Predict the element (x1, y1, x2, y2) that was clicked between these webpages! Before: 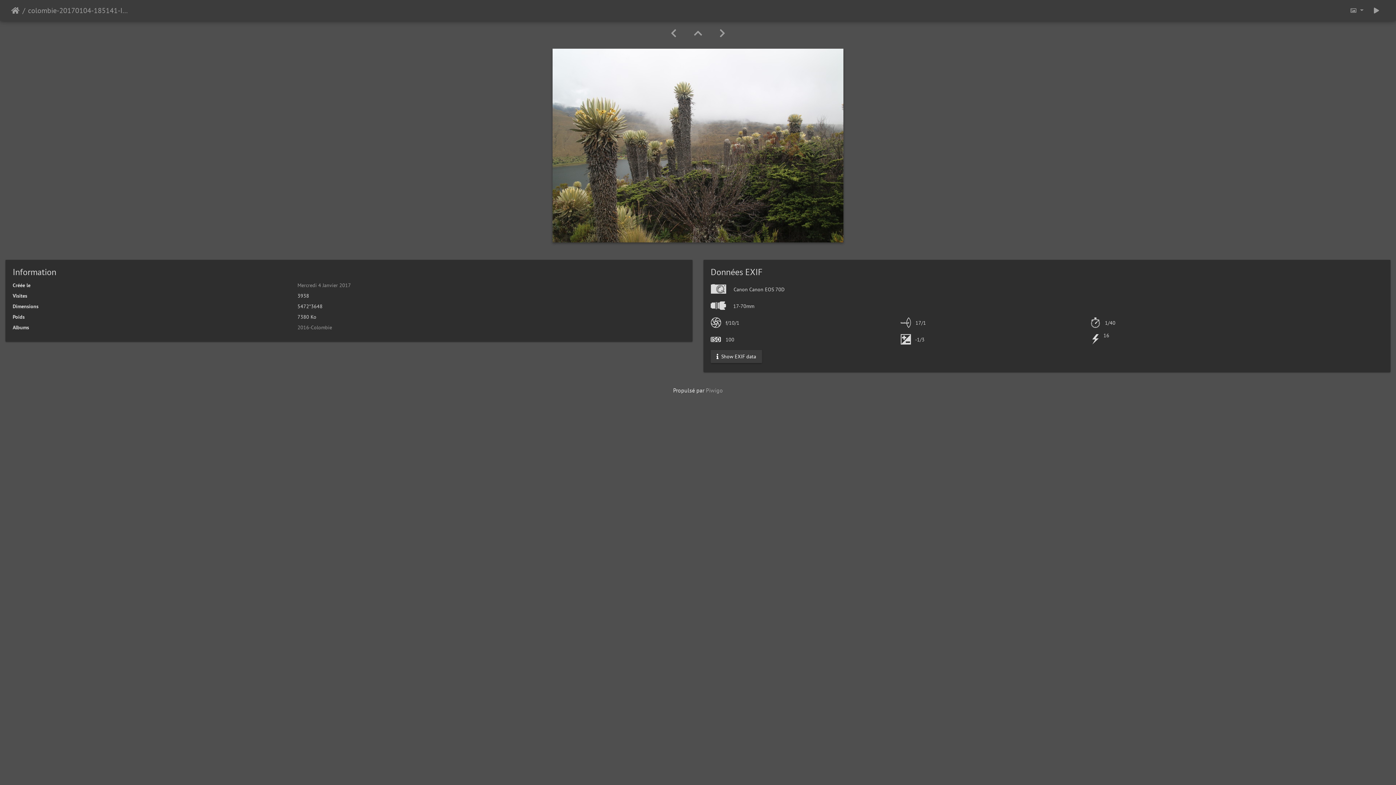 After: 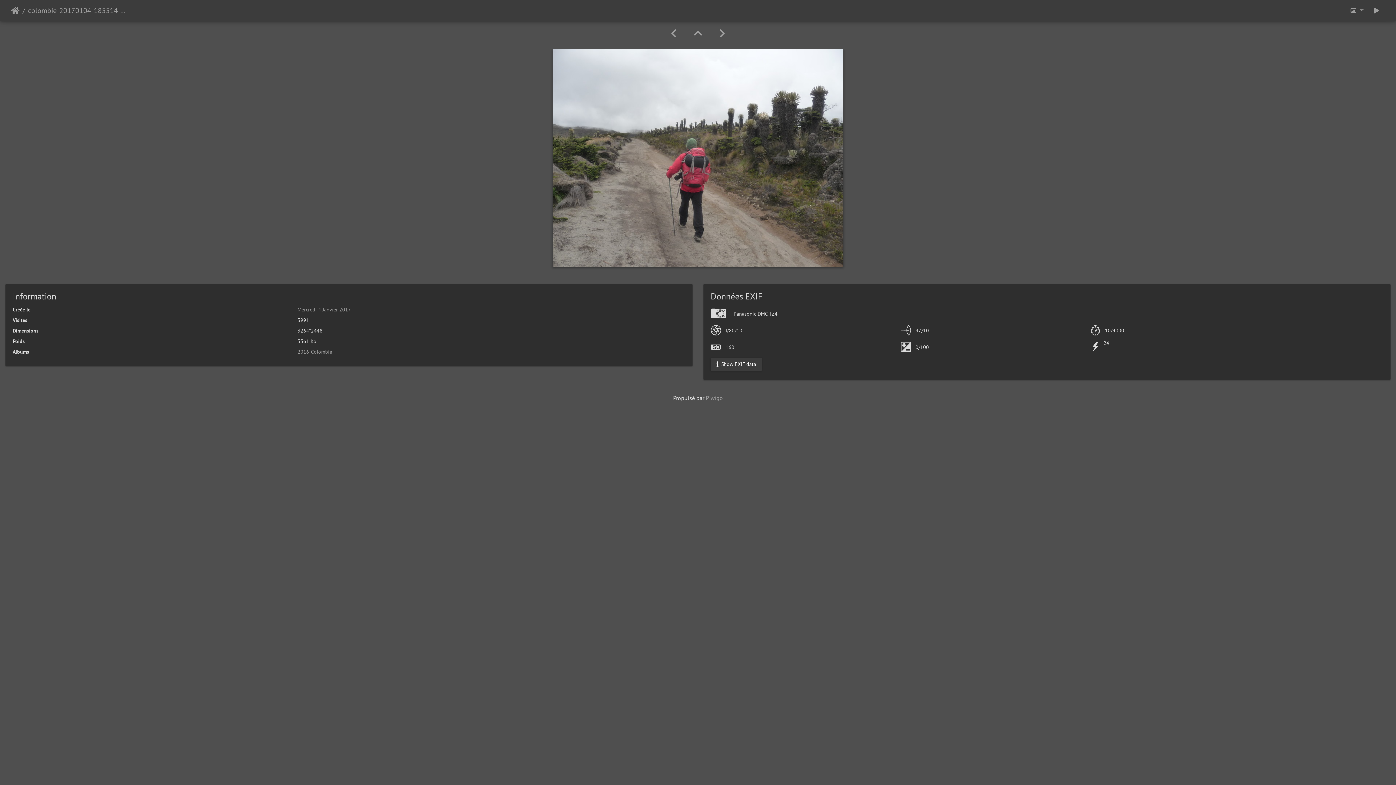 Action: bbox: (710, 27, 734, 39)